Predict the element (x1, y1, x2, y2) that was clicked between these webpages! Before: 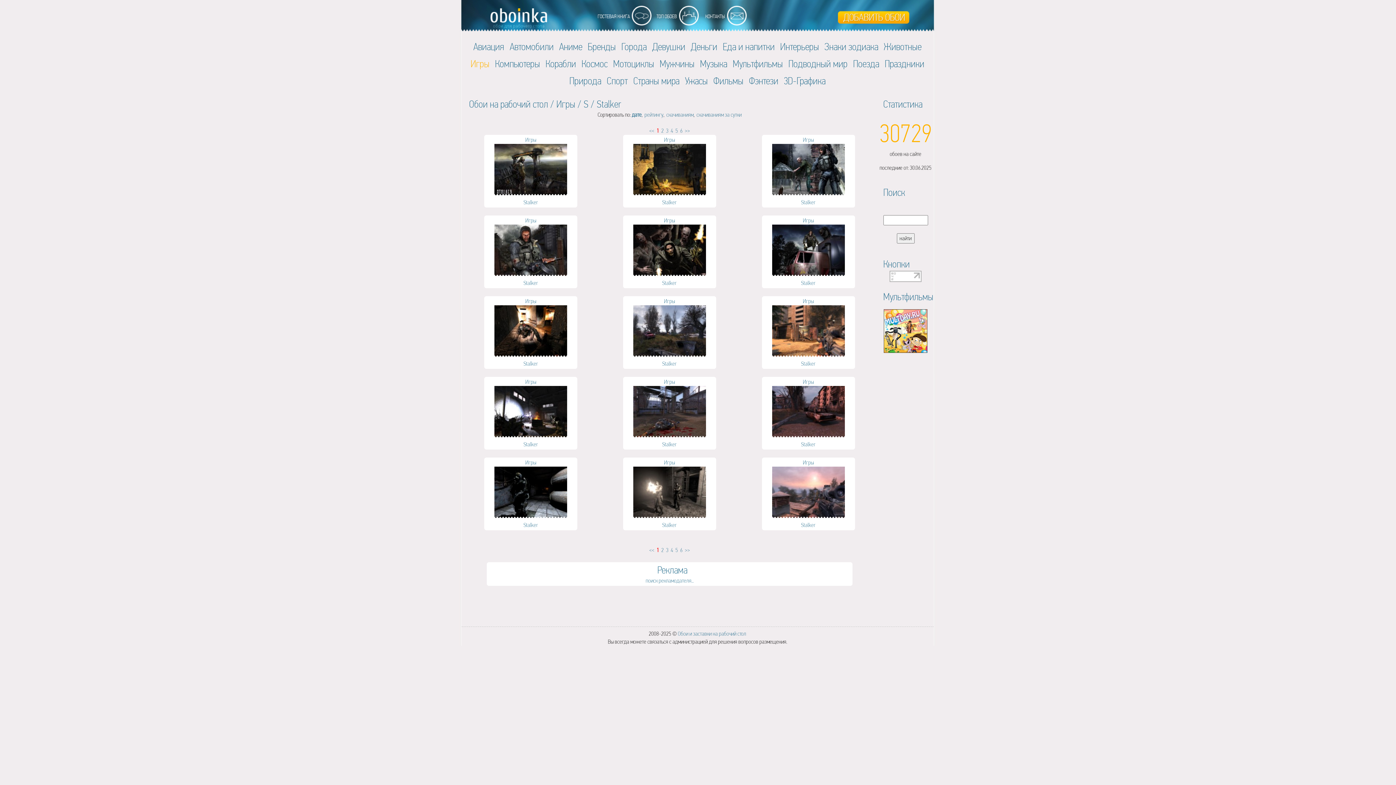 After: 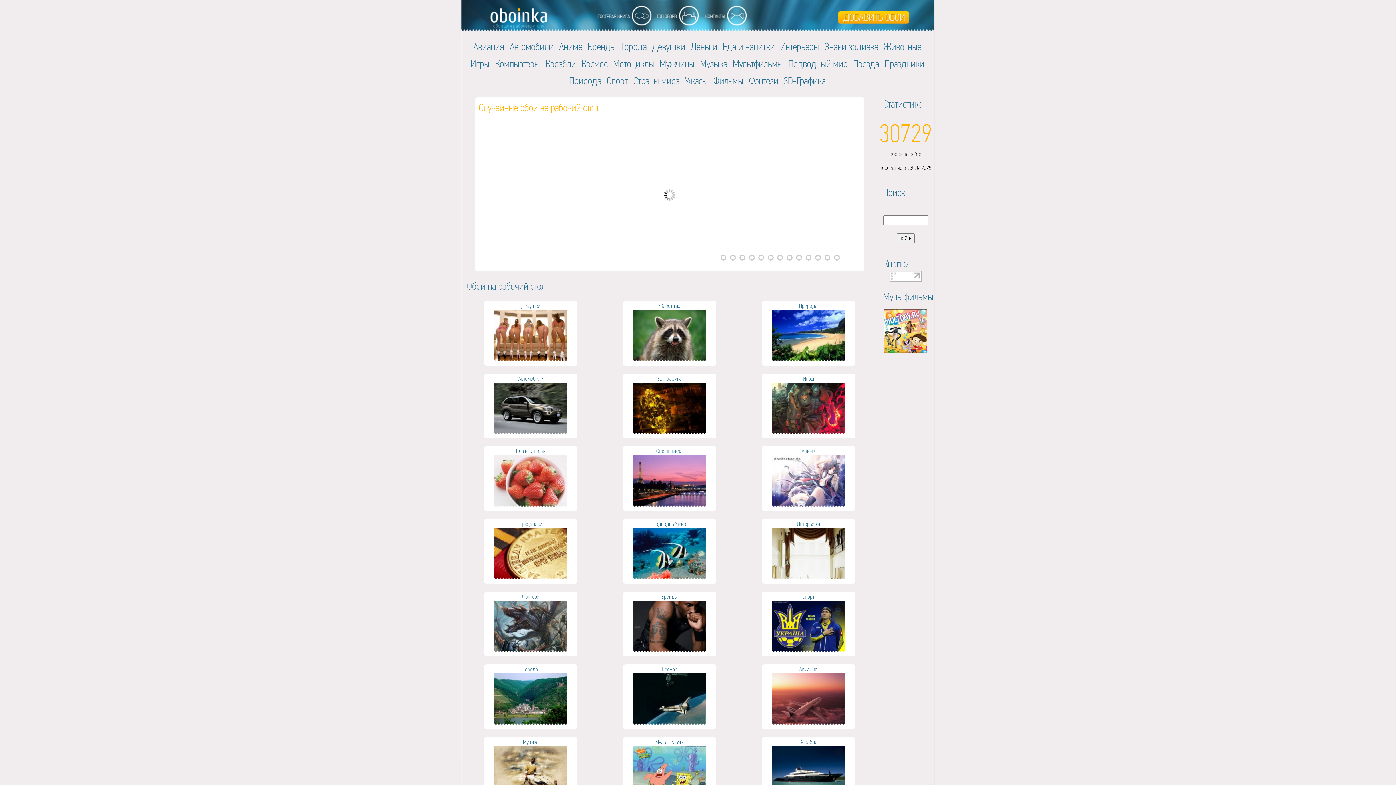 Action: bbox: (678, 630, 746, 637) label: Обои и заставки на рабочий стол